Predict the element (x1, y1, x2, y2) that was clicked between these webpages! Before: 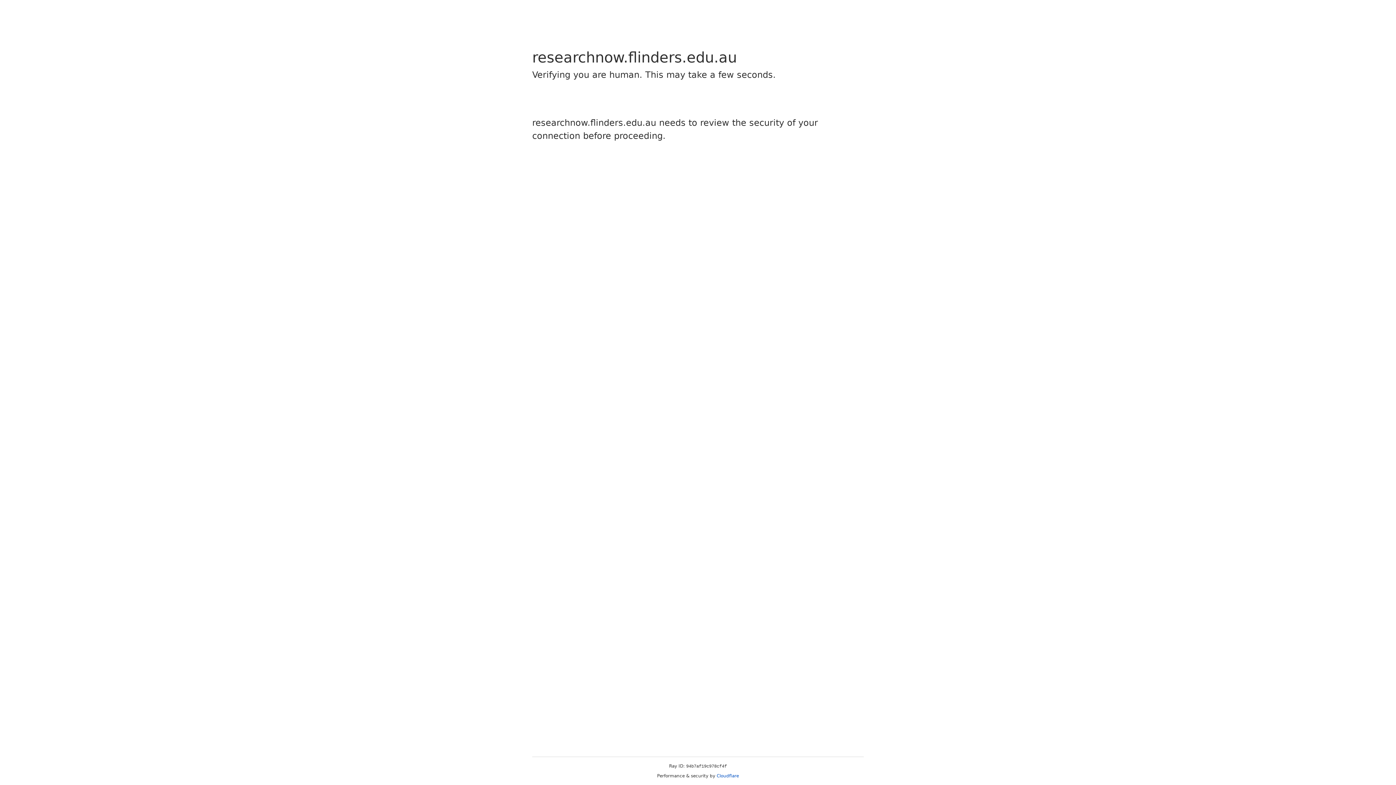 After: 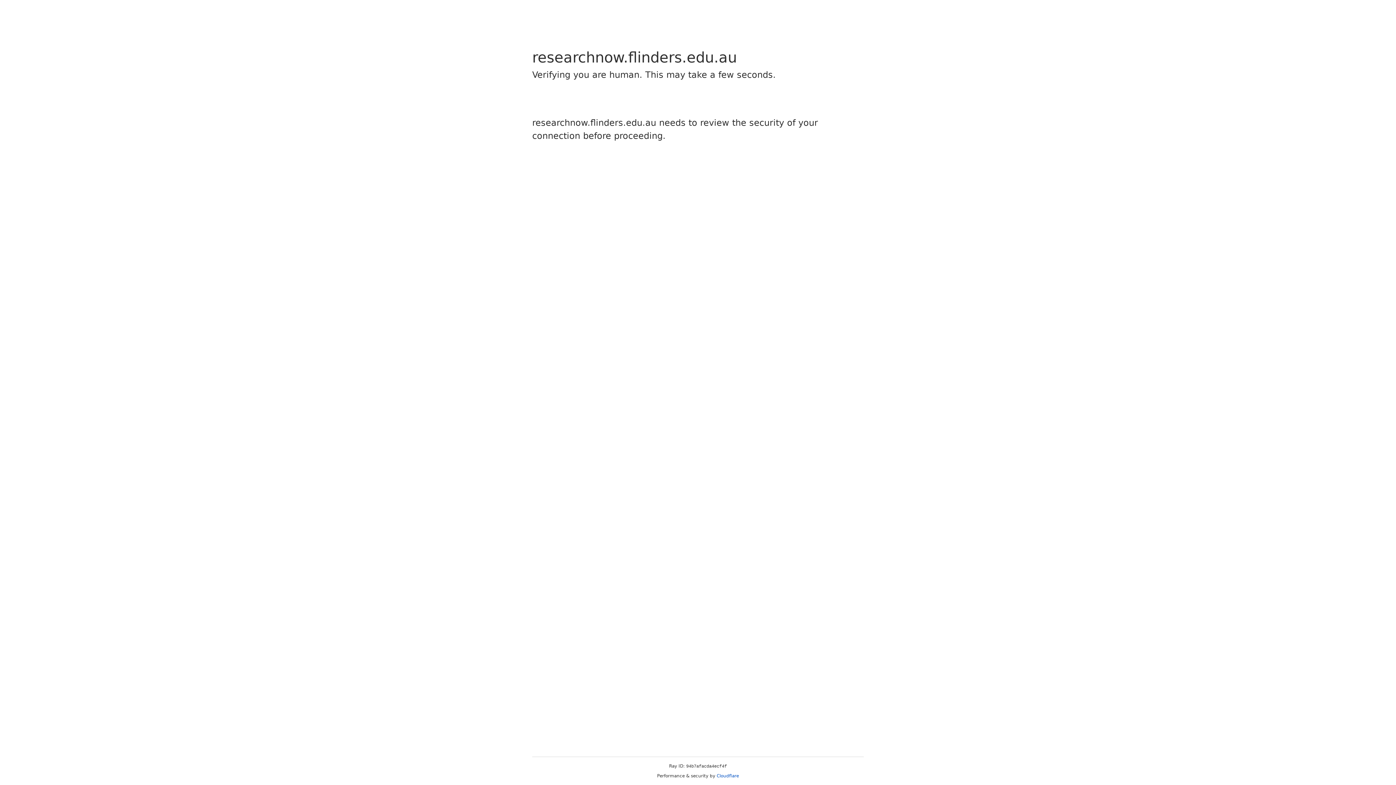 Action: label: Cloudflare bbox: (716, 773, 739, 778)